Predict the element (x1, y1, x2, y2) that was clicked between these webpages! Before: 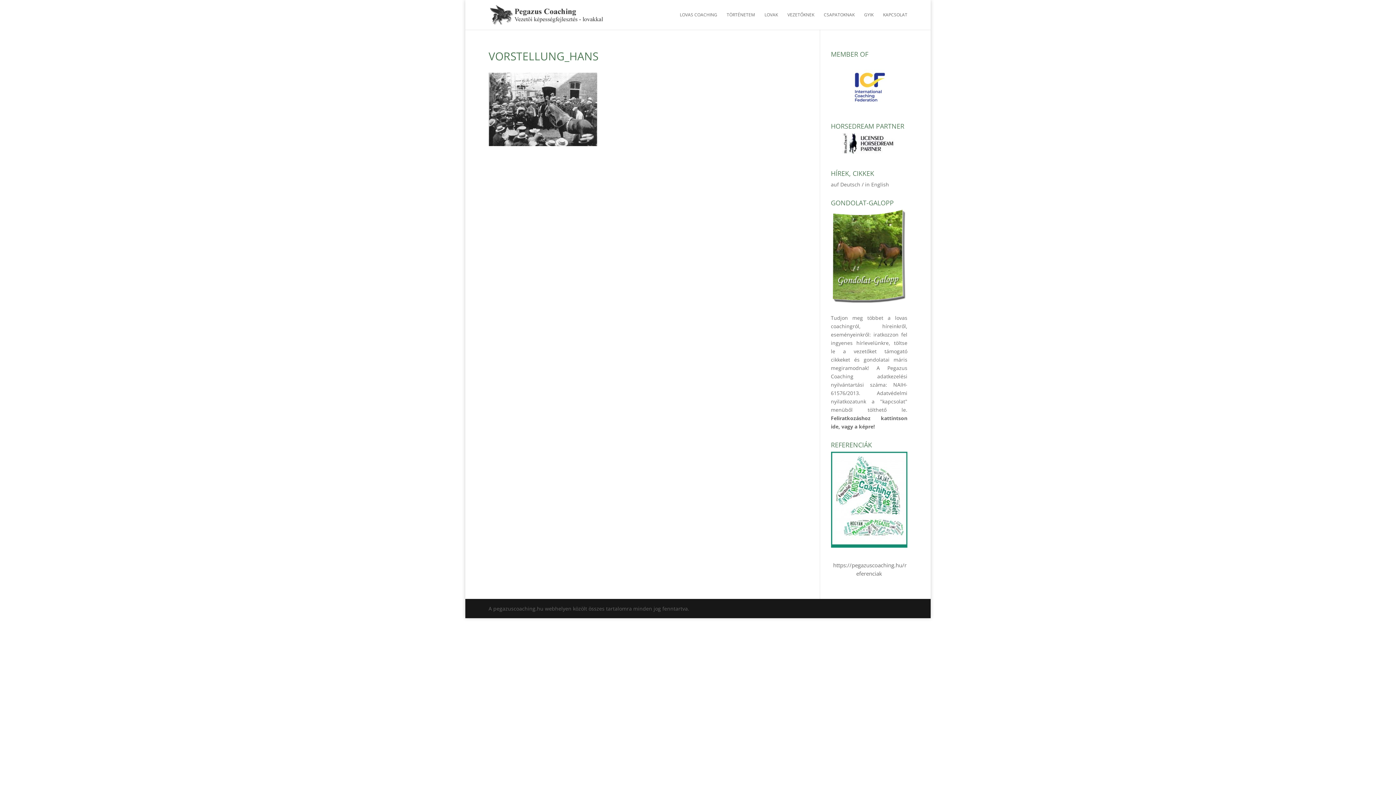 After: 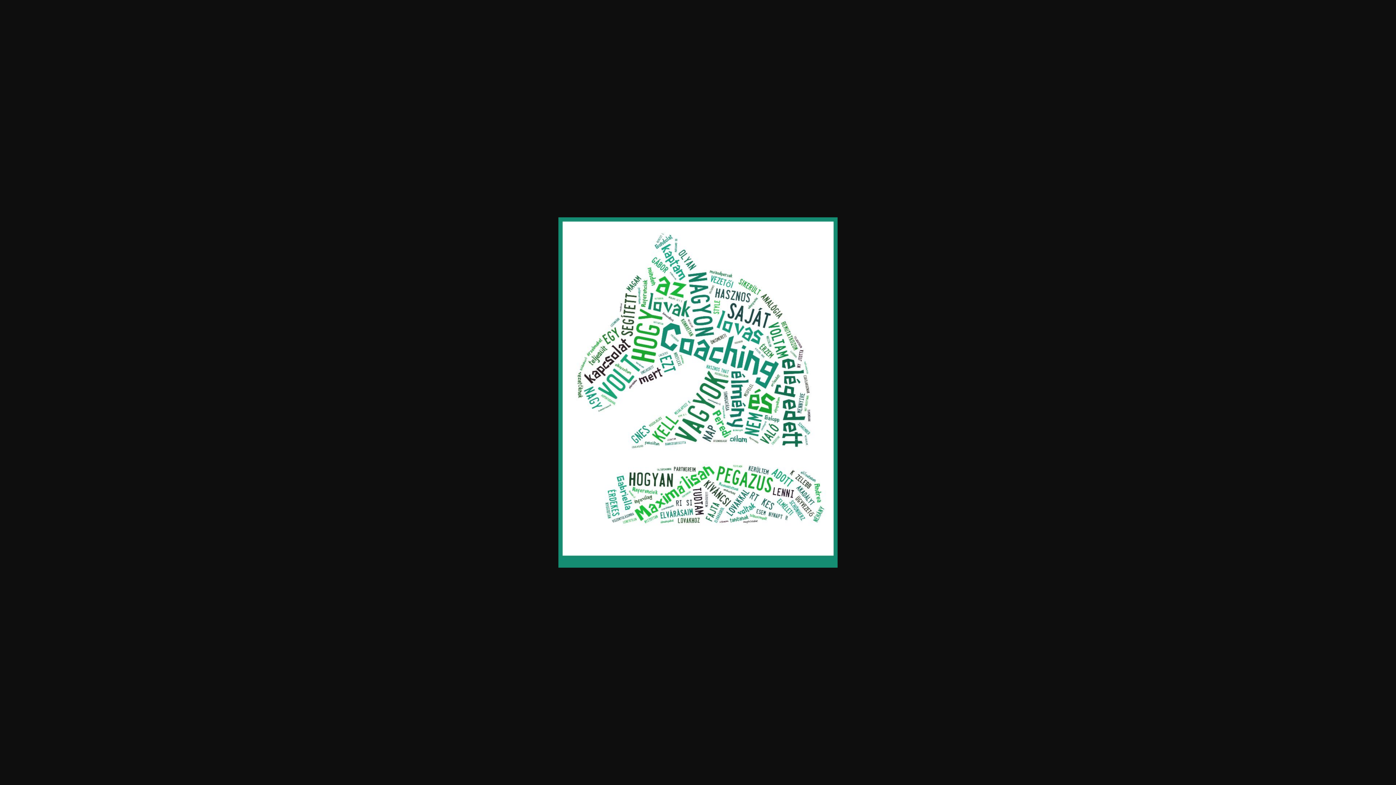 Action: bbox: (831, 452, 907, 548)